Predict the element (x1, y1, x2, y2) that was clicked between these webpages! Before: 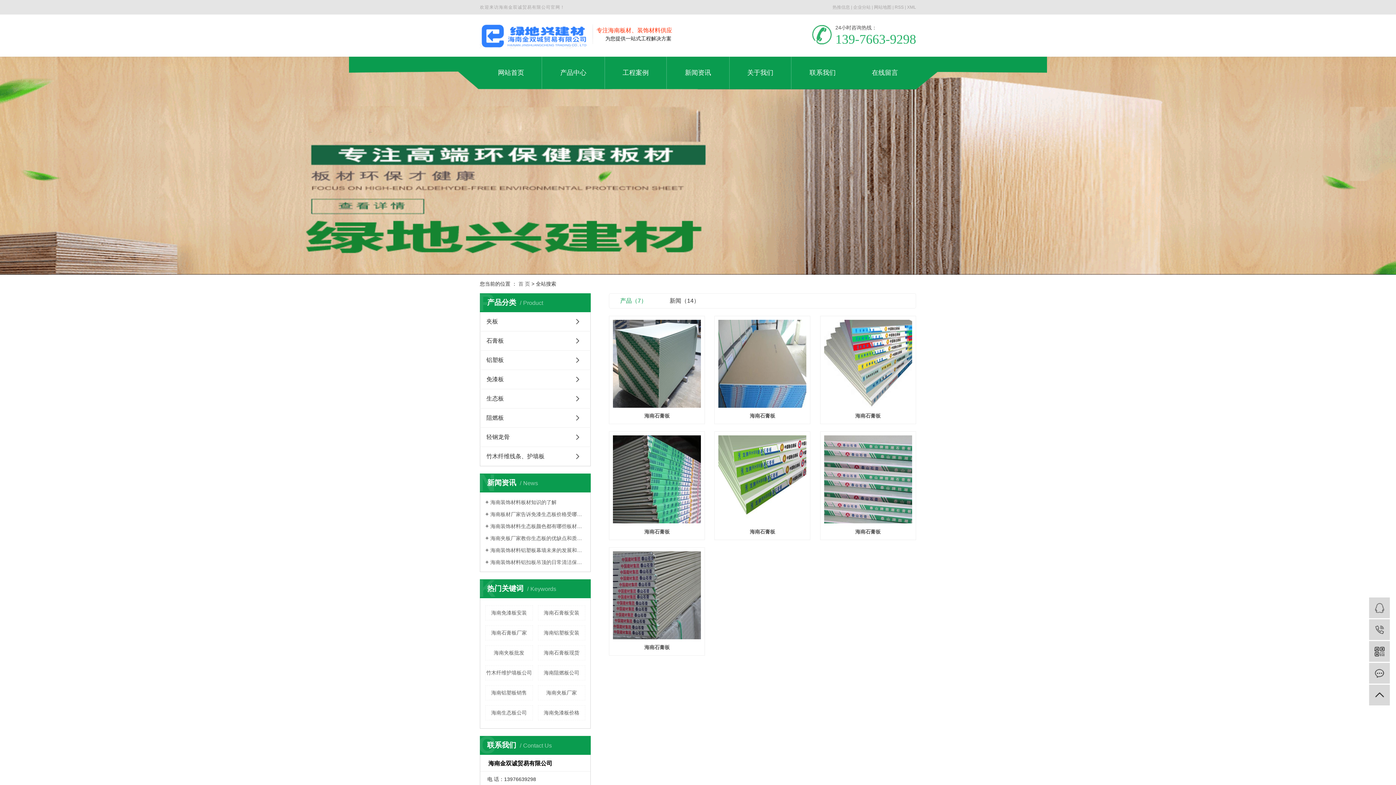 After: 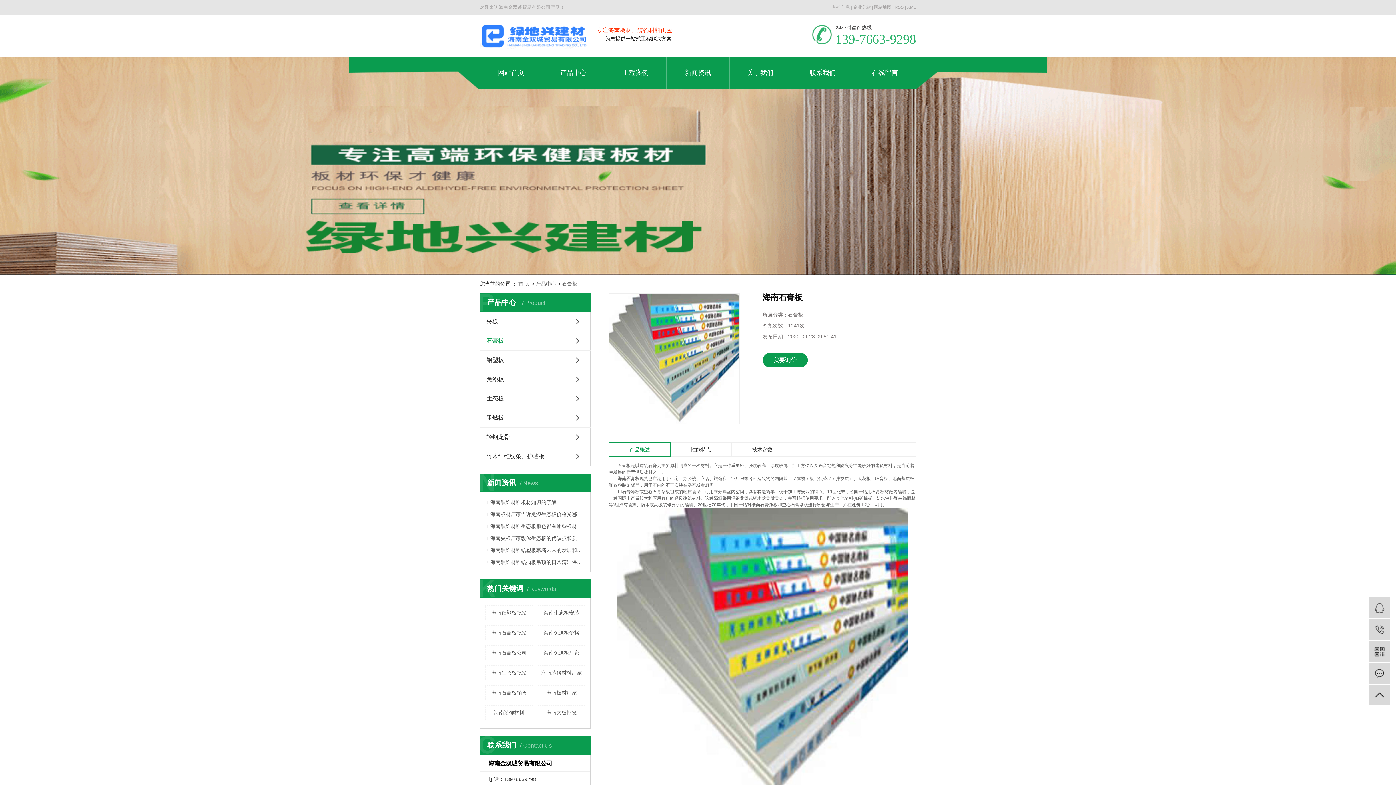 Action: bbox: (824, 320, 912, 408)